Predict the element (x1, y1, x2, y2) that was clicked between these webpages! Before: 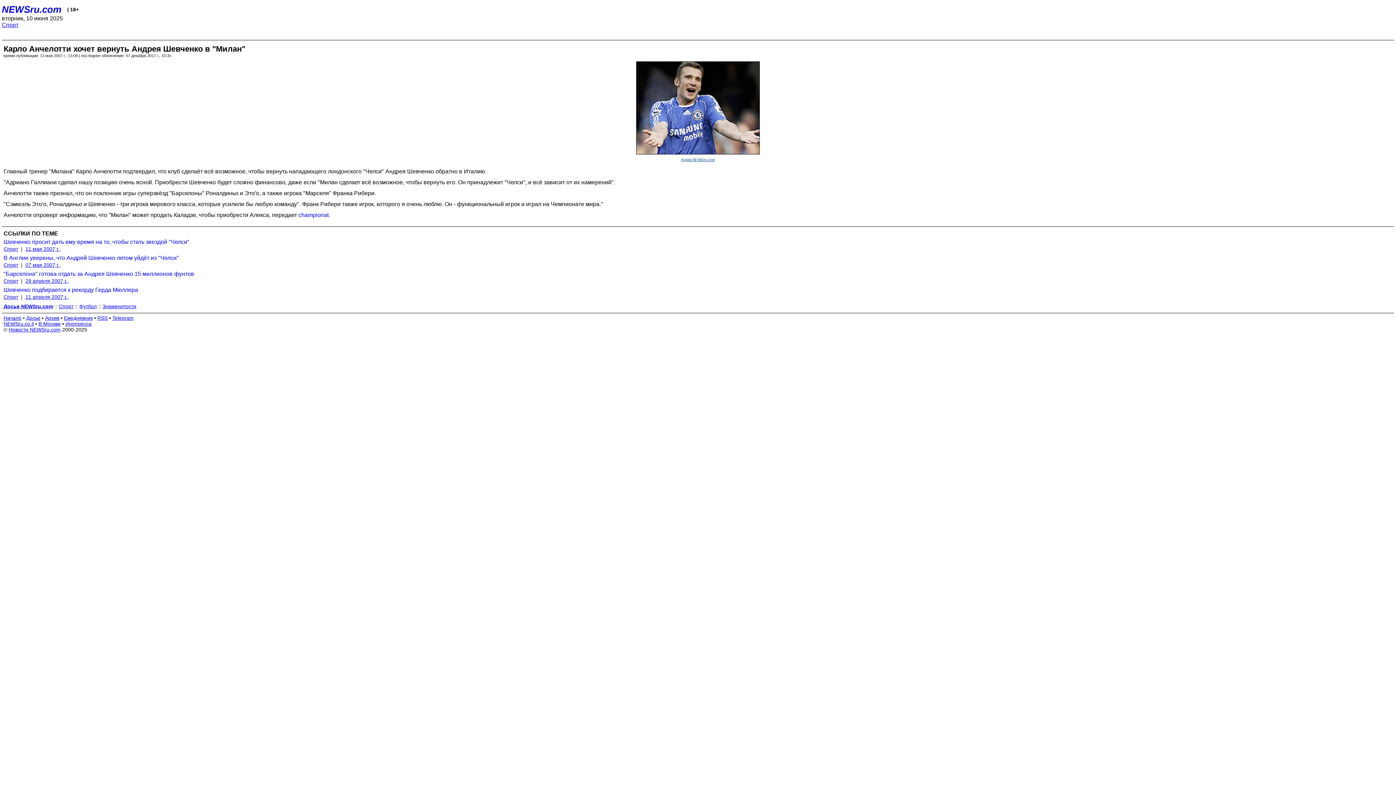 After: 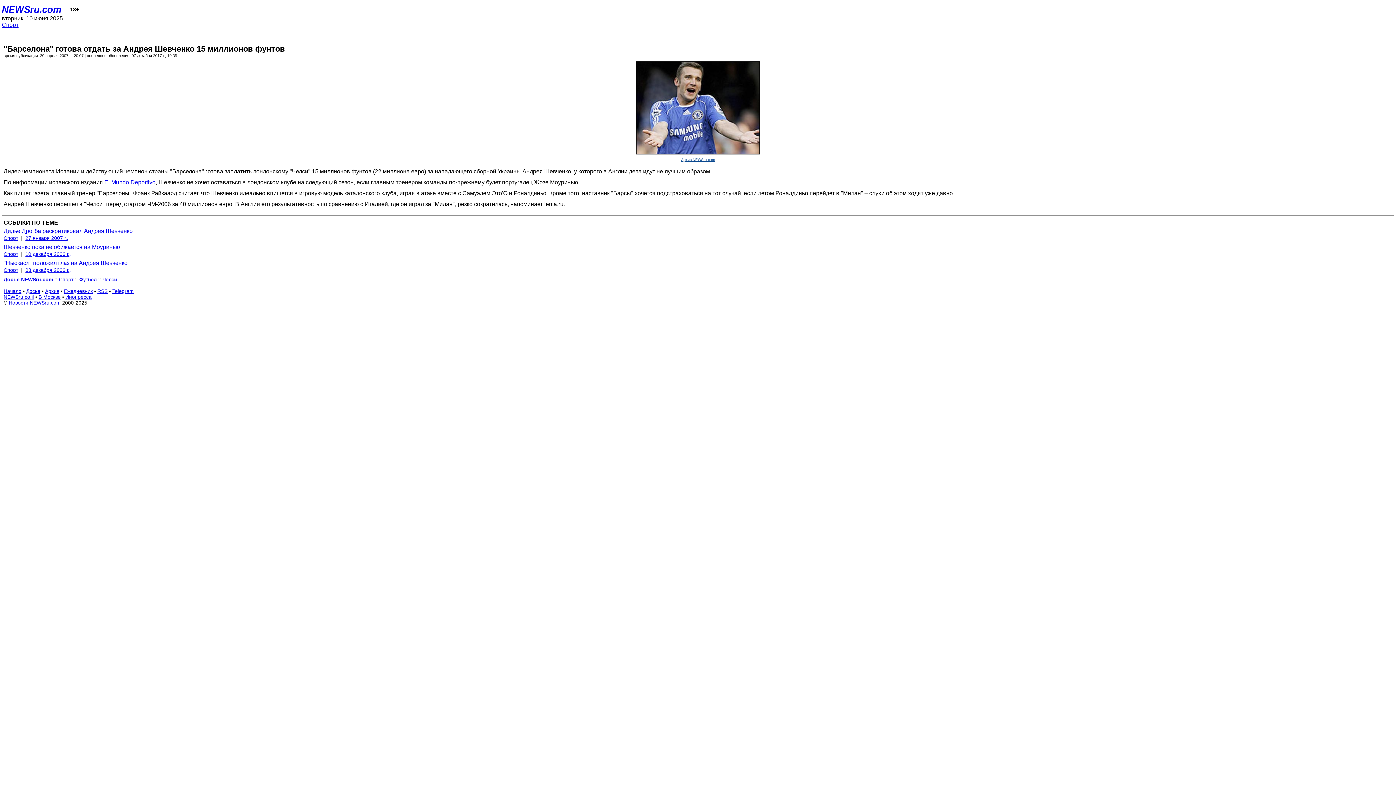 Action: bbox: (3, 270, 1396, 277) label: "Барселона" готова отдать за Андрея Шевченко 15 миллионов фунтов